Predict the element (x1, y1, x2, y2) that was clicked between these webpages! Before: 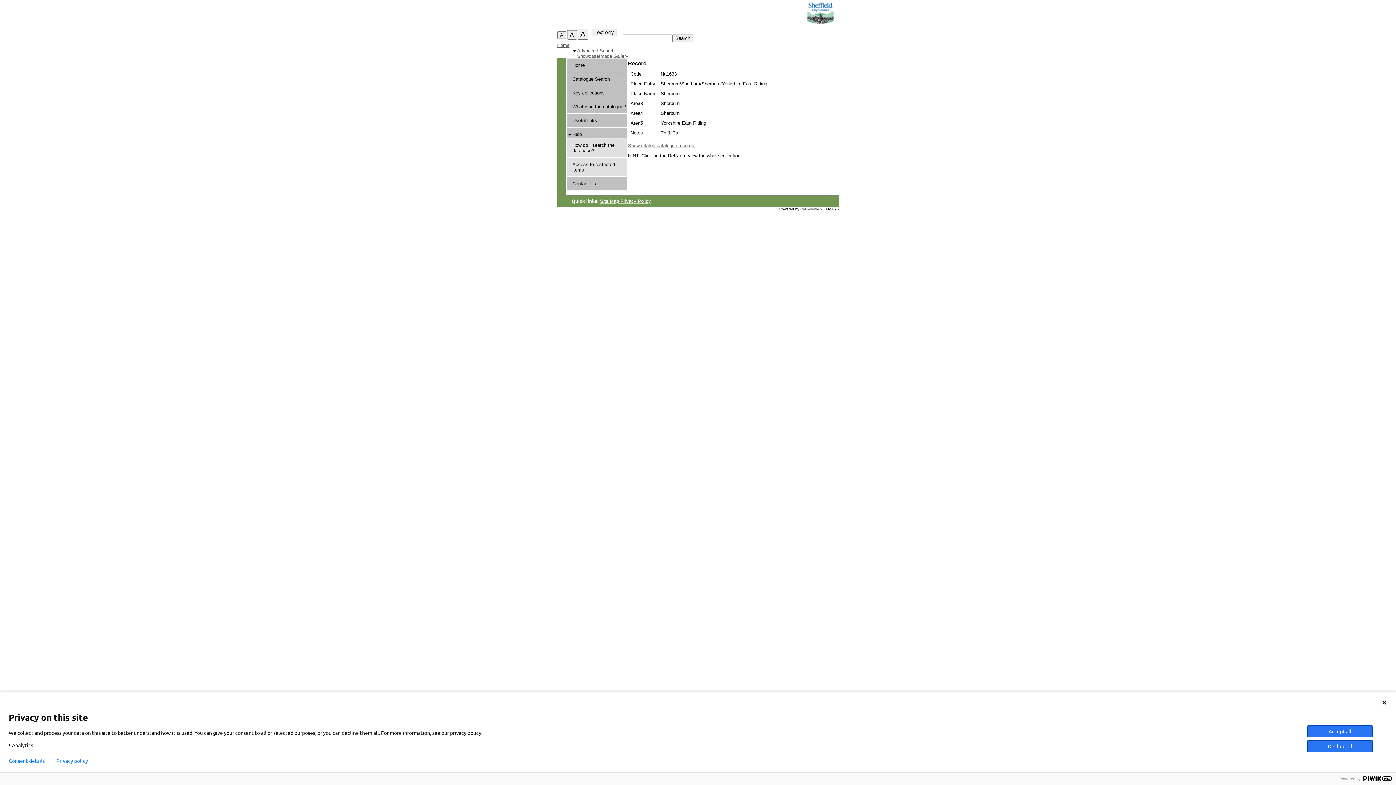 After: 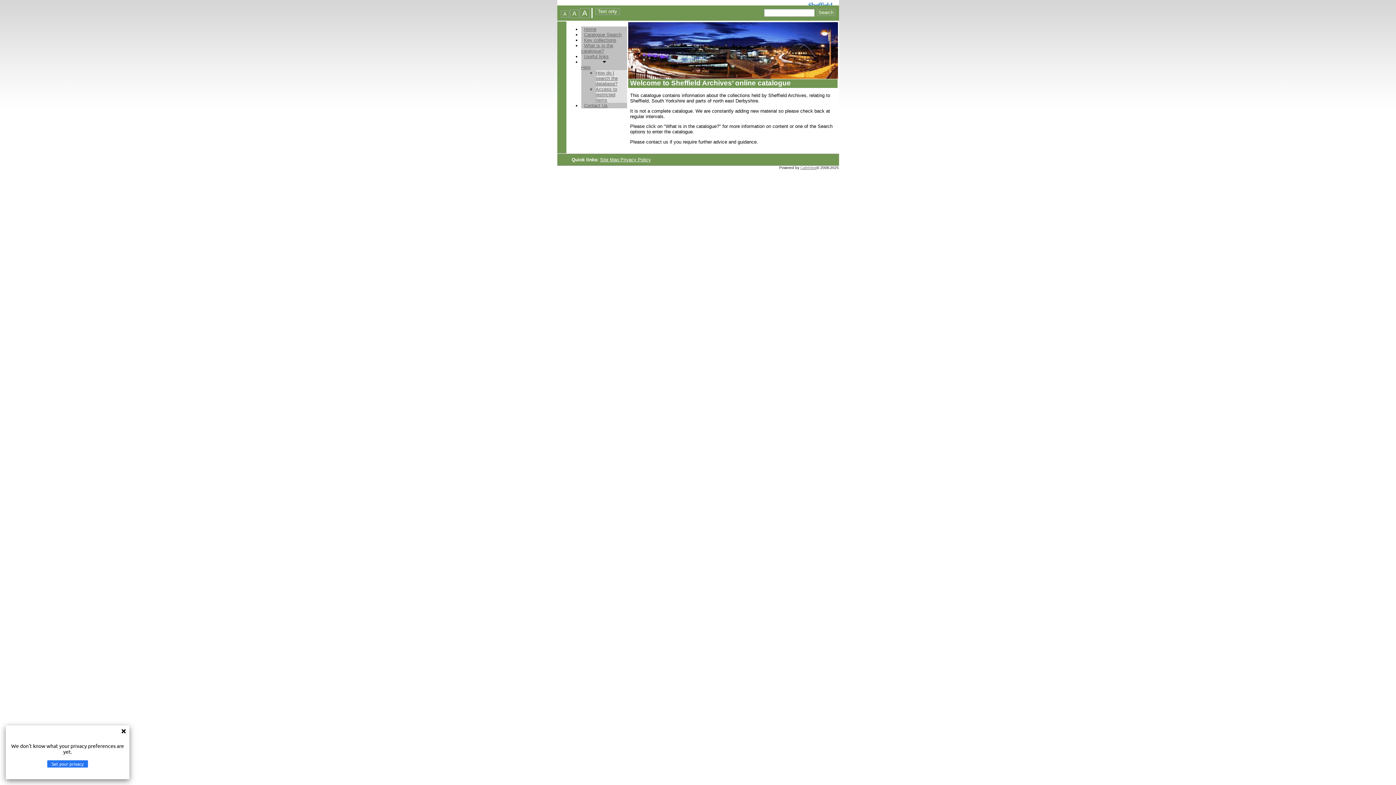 Action: label: Home bbox: (572, 62, 584, 68)